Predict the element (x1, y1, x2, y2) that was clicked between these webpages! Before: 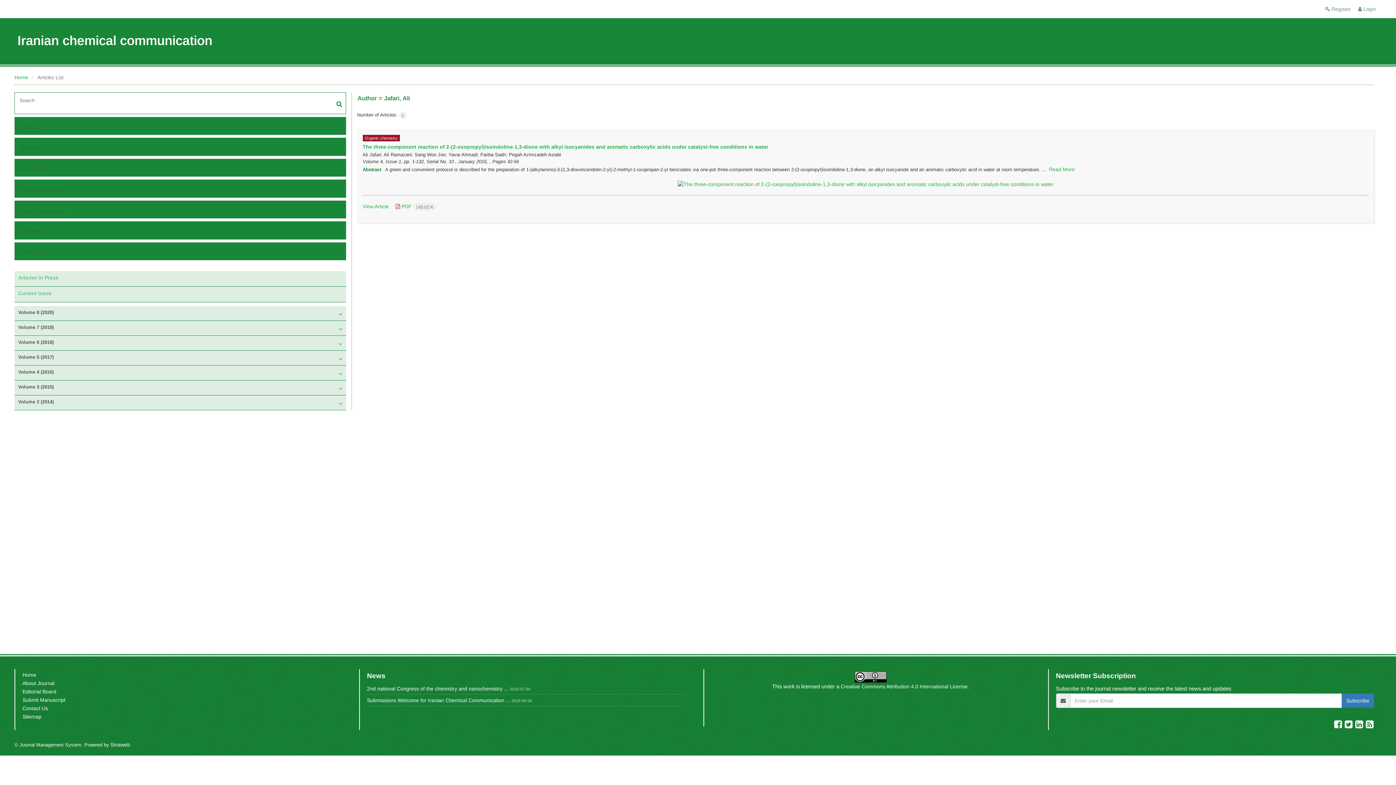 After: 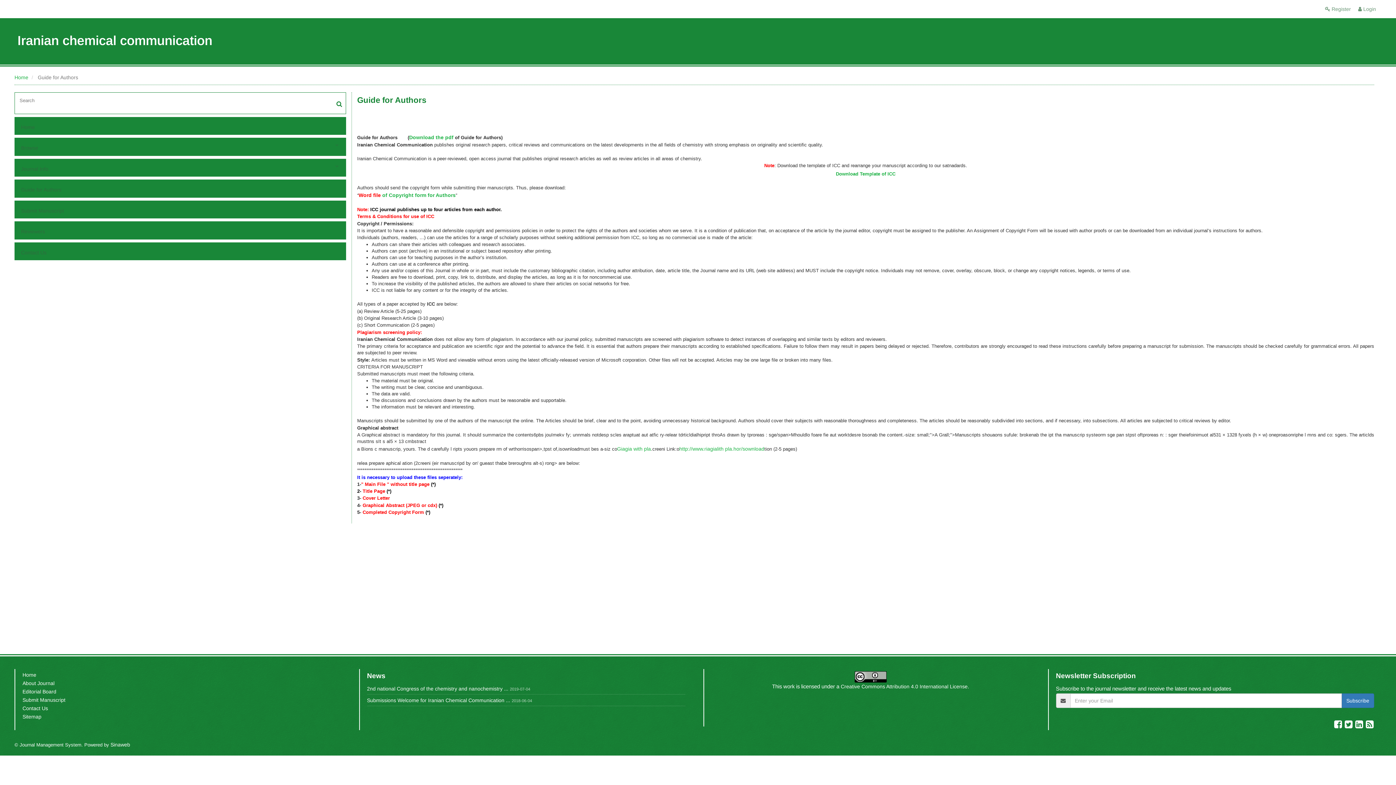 Action: bbox: (19, 184, 330, 195) label: Guide for Authors